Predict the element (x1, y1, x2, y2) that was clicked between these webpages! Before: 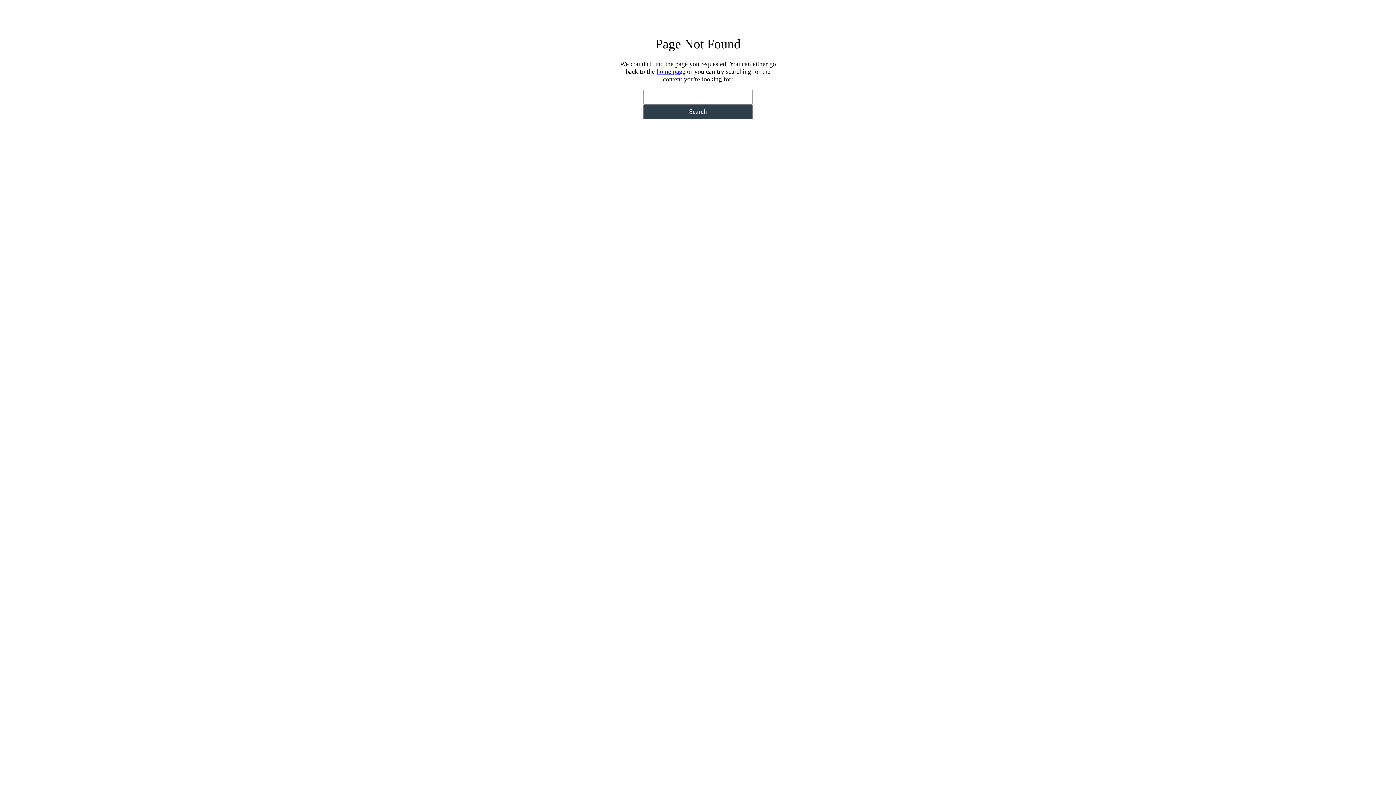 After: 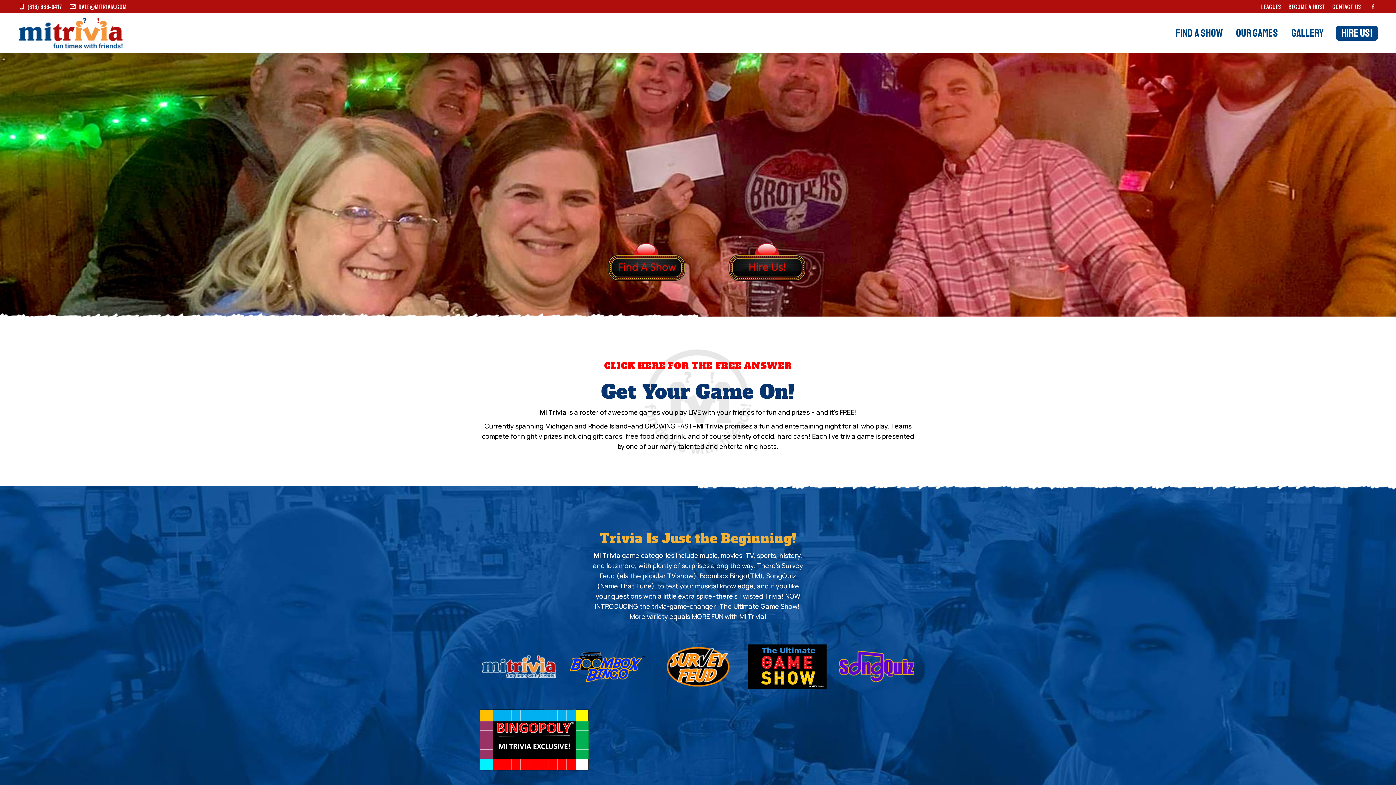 Action: bbox: (656, 68, 685, 75) label: home page